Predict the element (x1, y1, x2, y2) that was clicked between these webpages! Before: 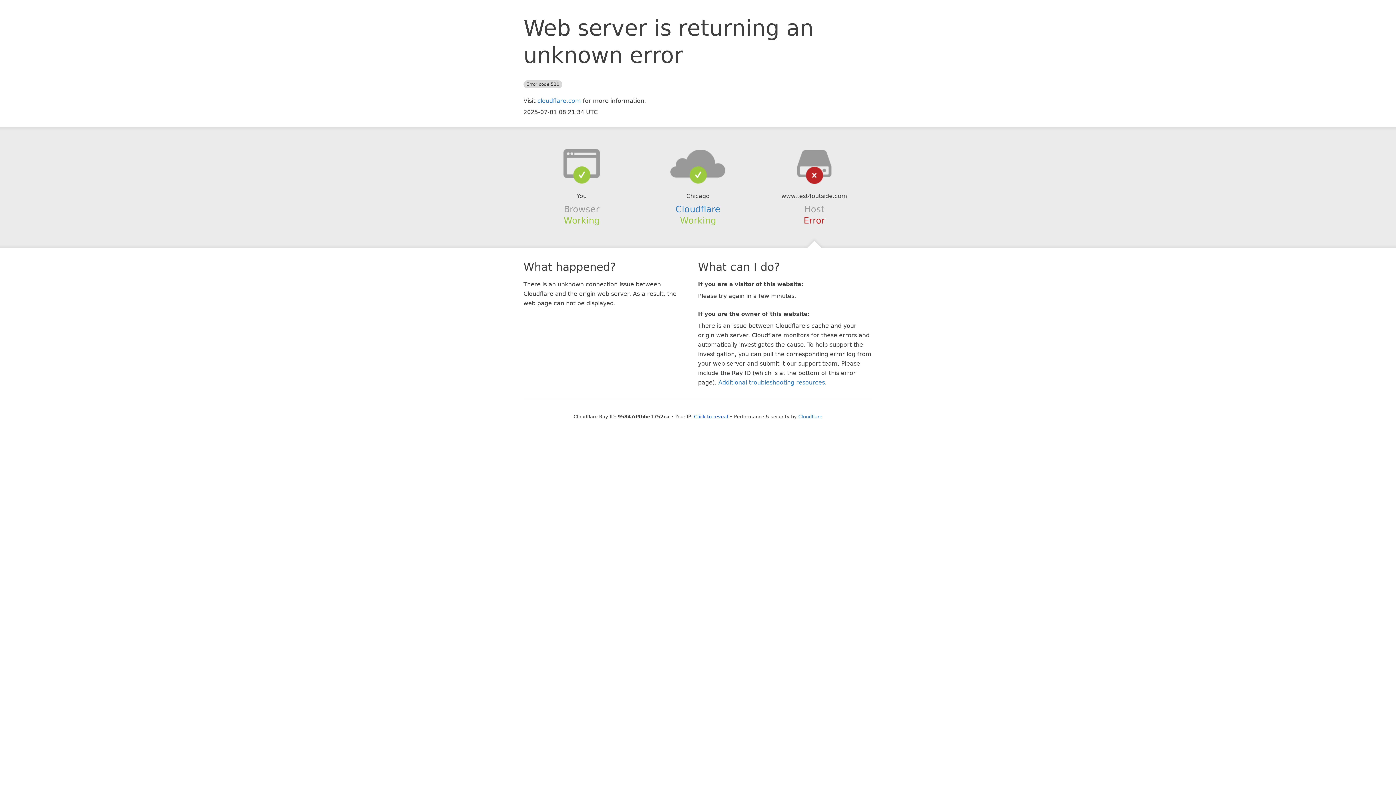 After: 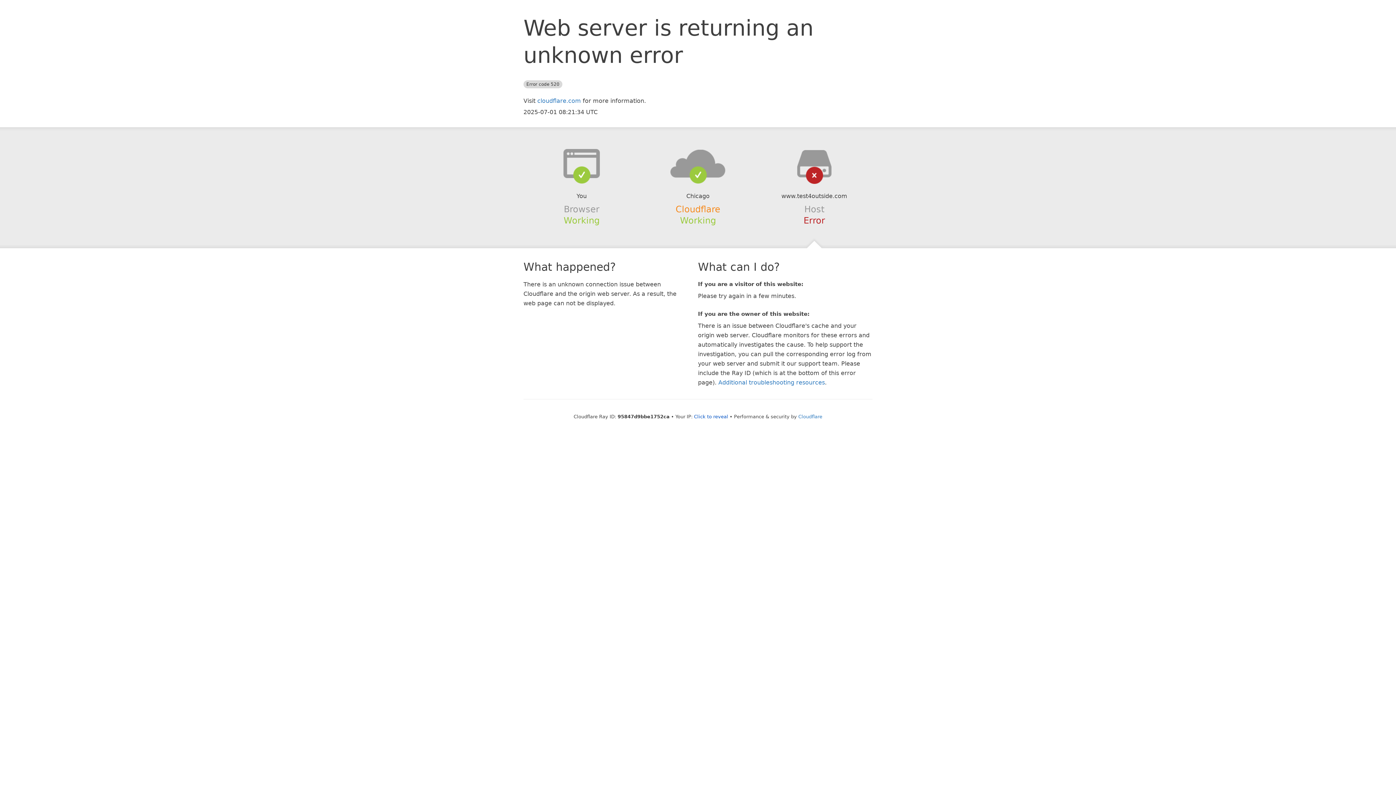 Action: bbox: (675, 204, 720, 214) label: Cloudflare